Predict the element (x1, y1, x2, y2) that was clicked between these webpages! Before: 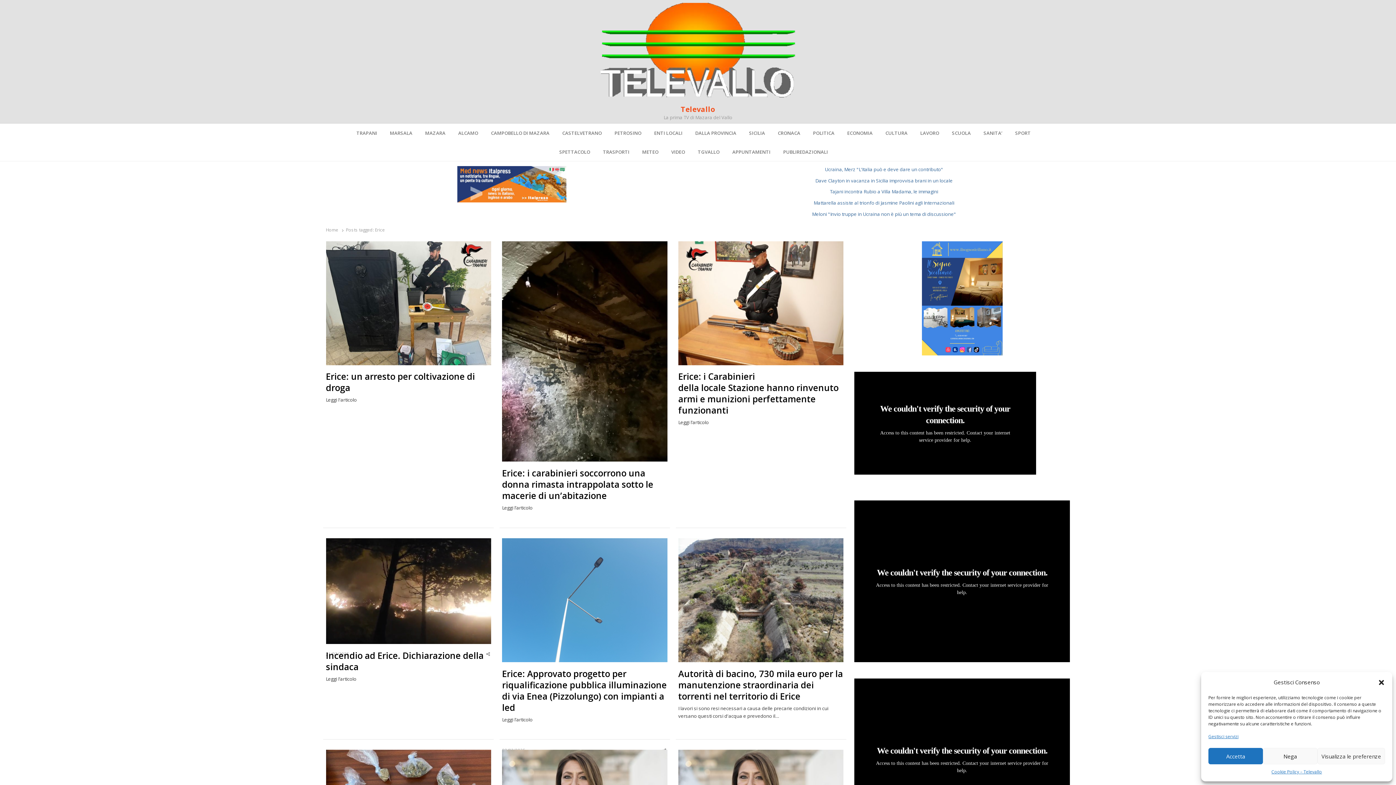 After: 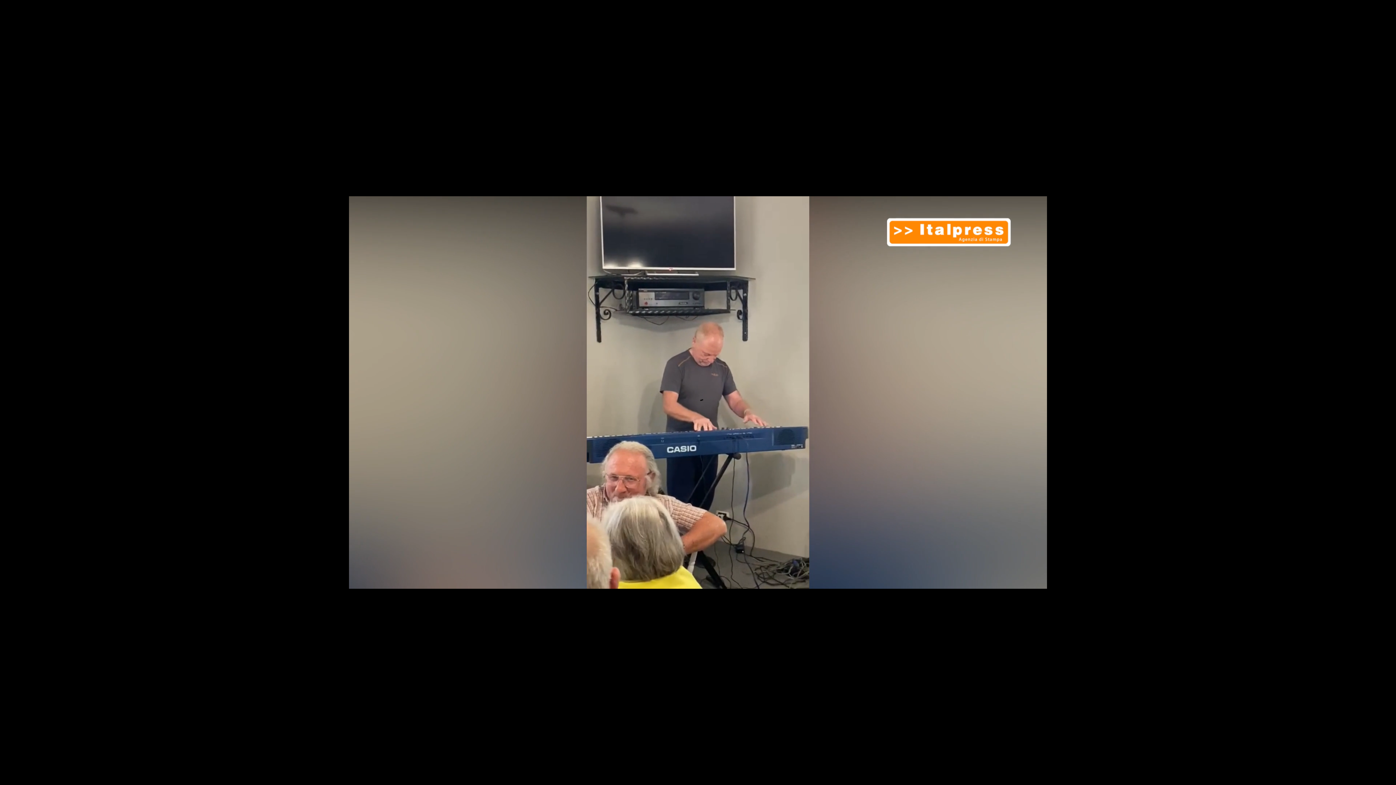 Action: bbox: (815, 177, 953, 183) label: Dave Clayton in vacanza in Sicilia improvvisa brani in un locale